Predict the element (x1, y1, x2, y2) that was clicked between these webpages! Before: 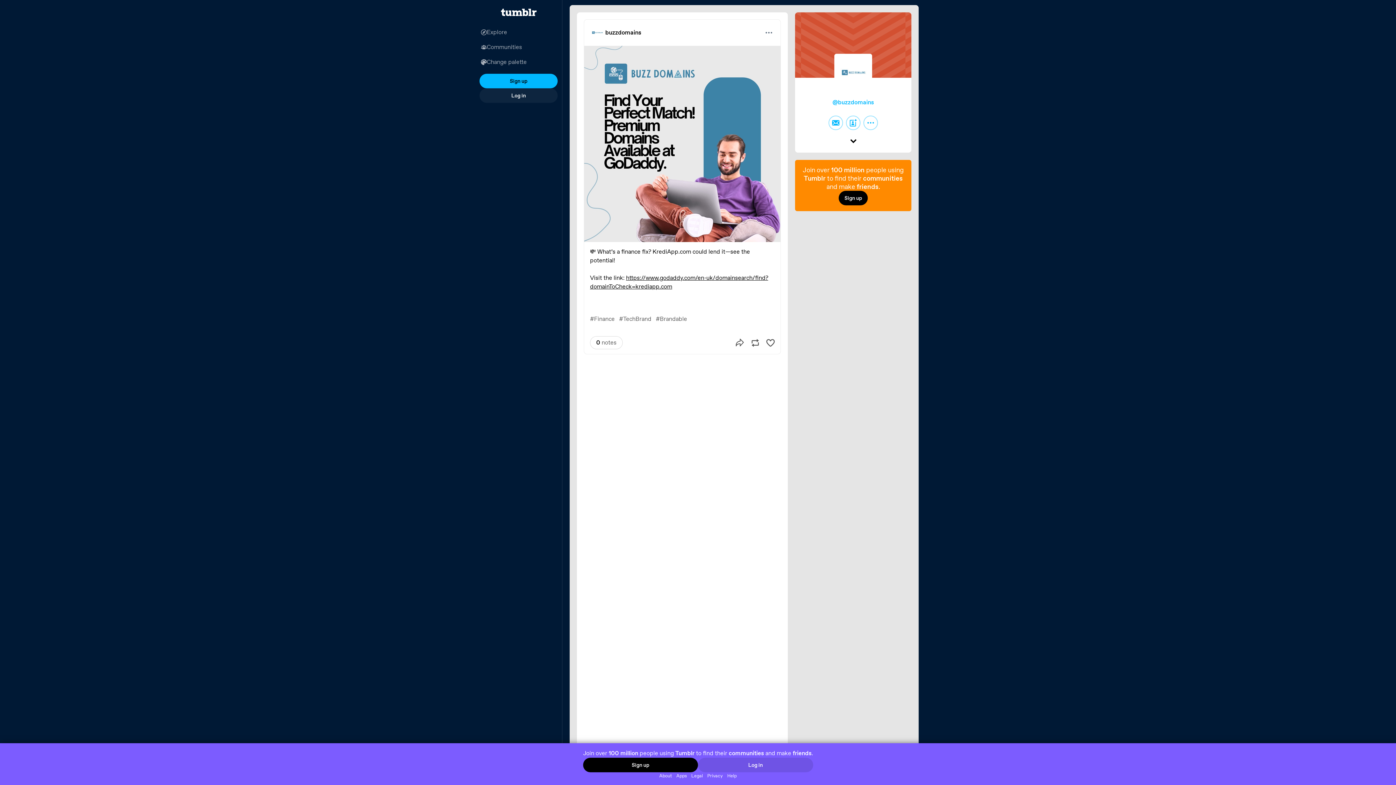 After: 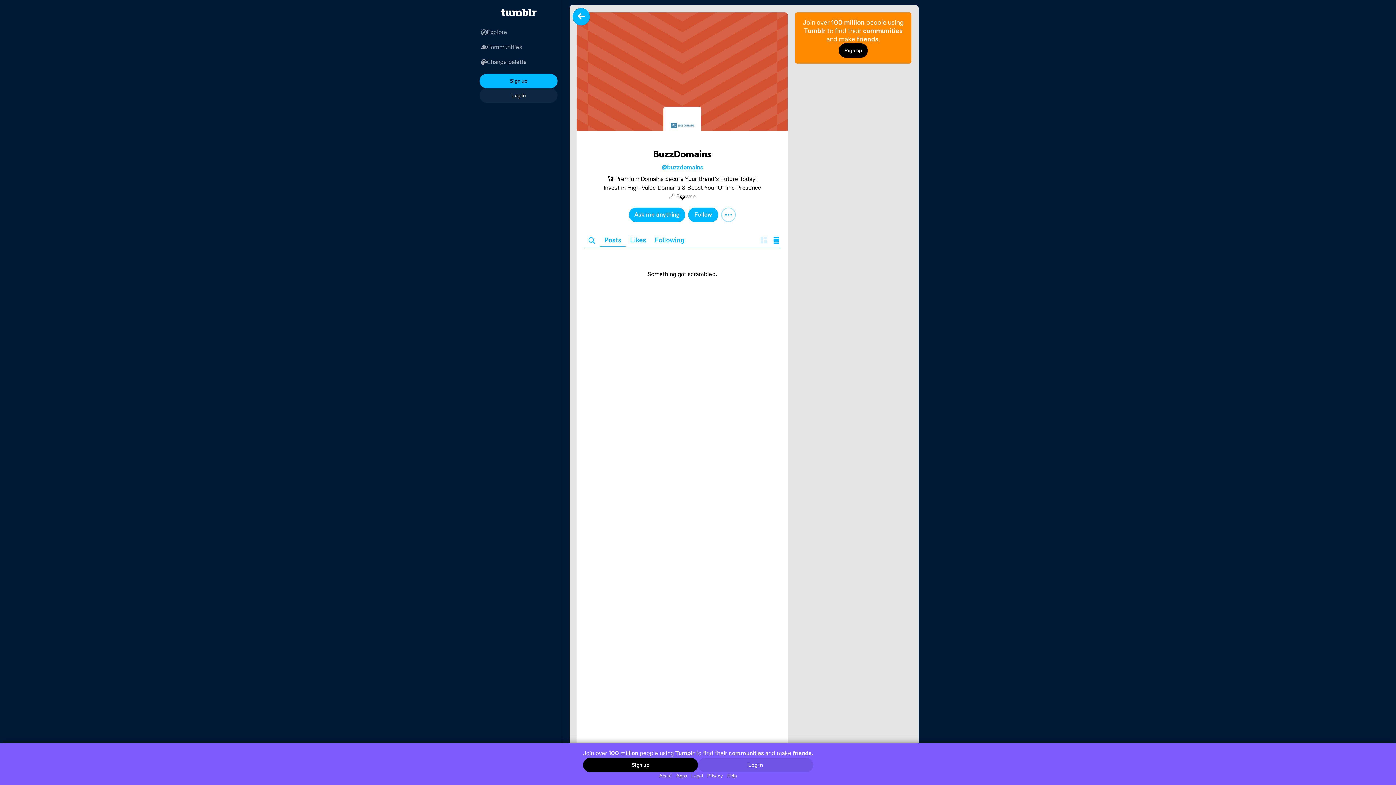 Action: bbox: (834, 53, 872, 95)